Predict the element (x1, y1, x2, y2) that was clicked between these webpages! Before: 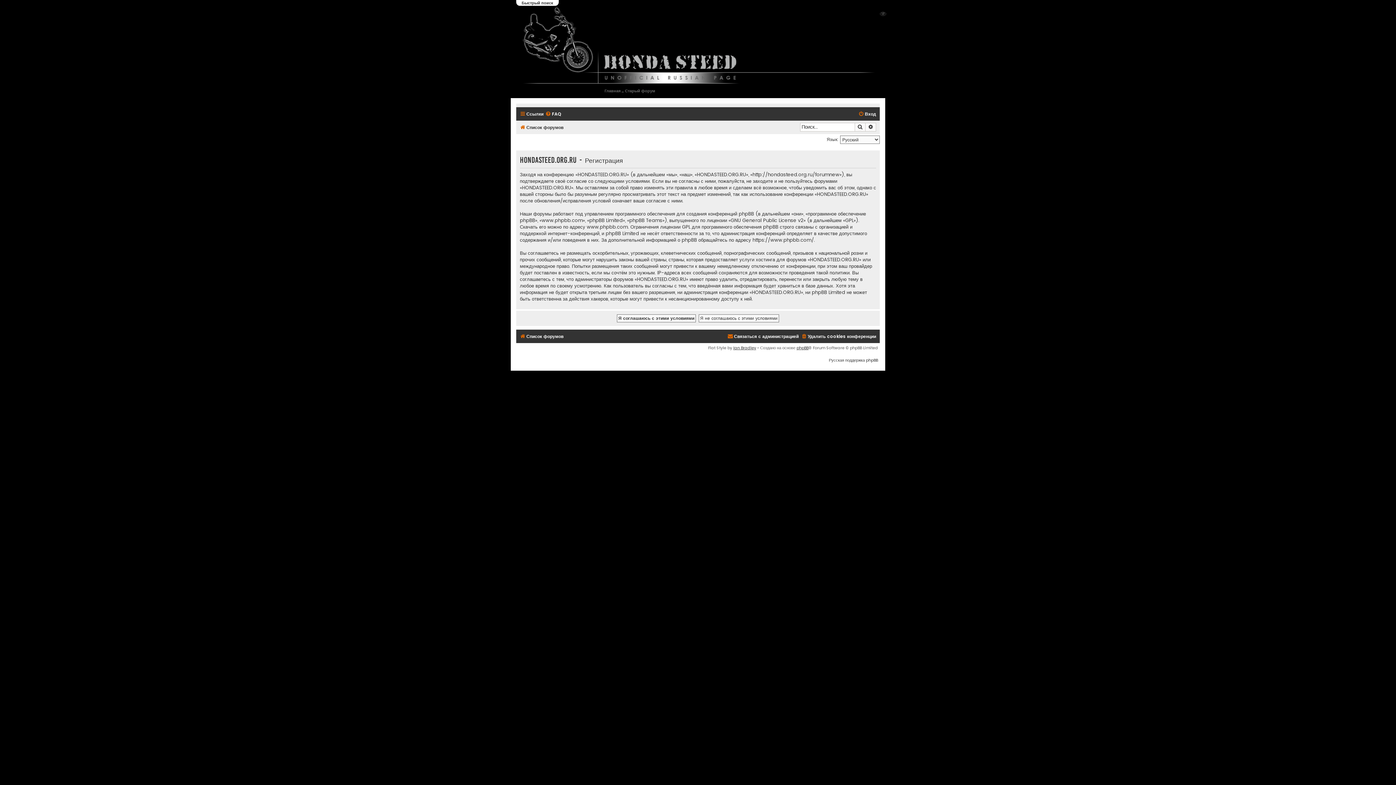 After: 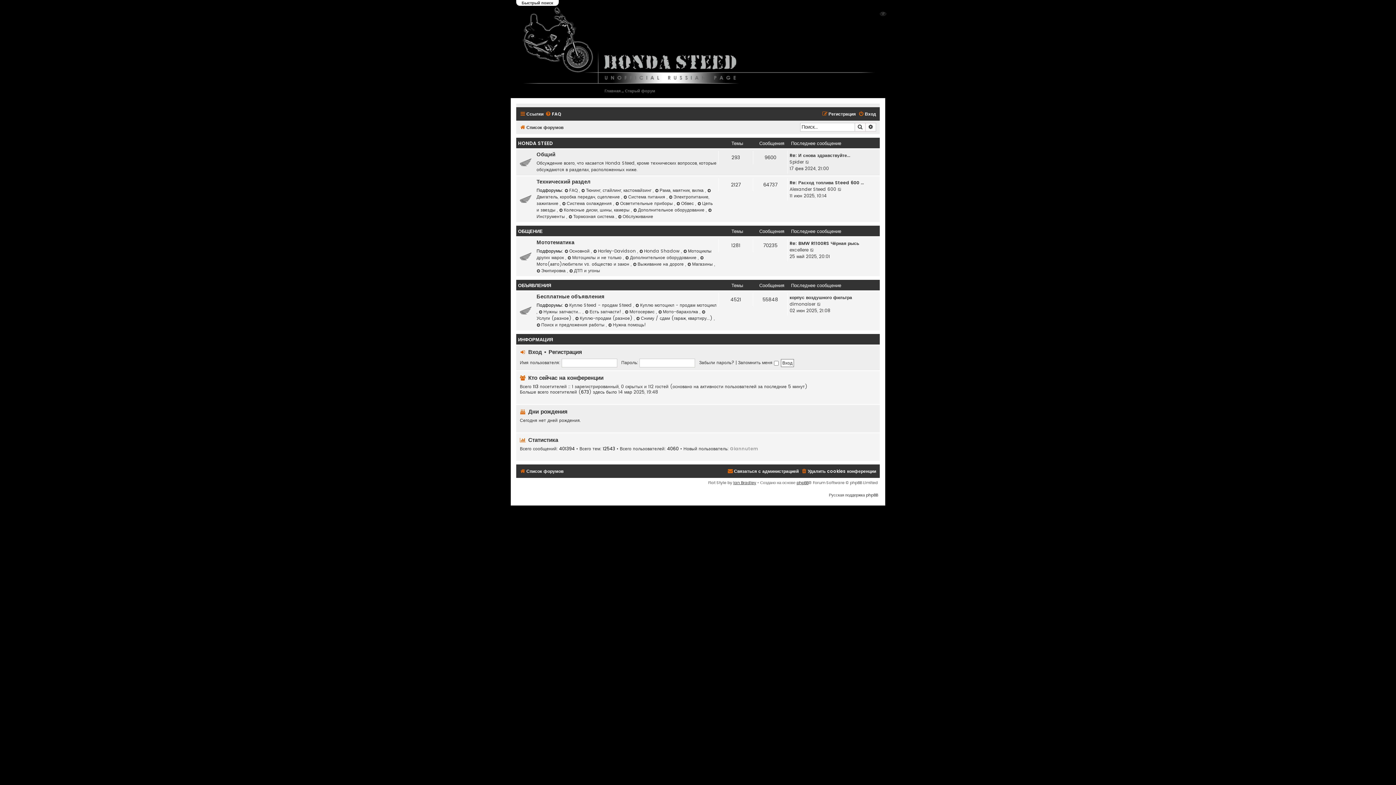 Action: bbox: (520, 331, 563, 341) label: Список форумов